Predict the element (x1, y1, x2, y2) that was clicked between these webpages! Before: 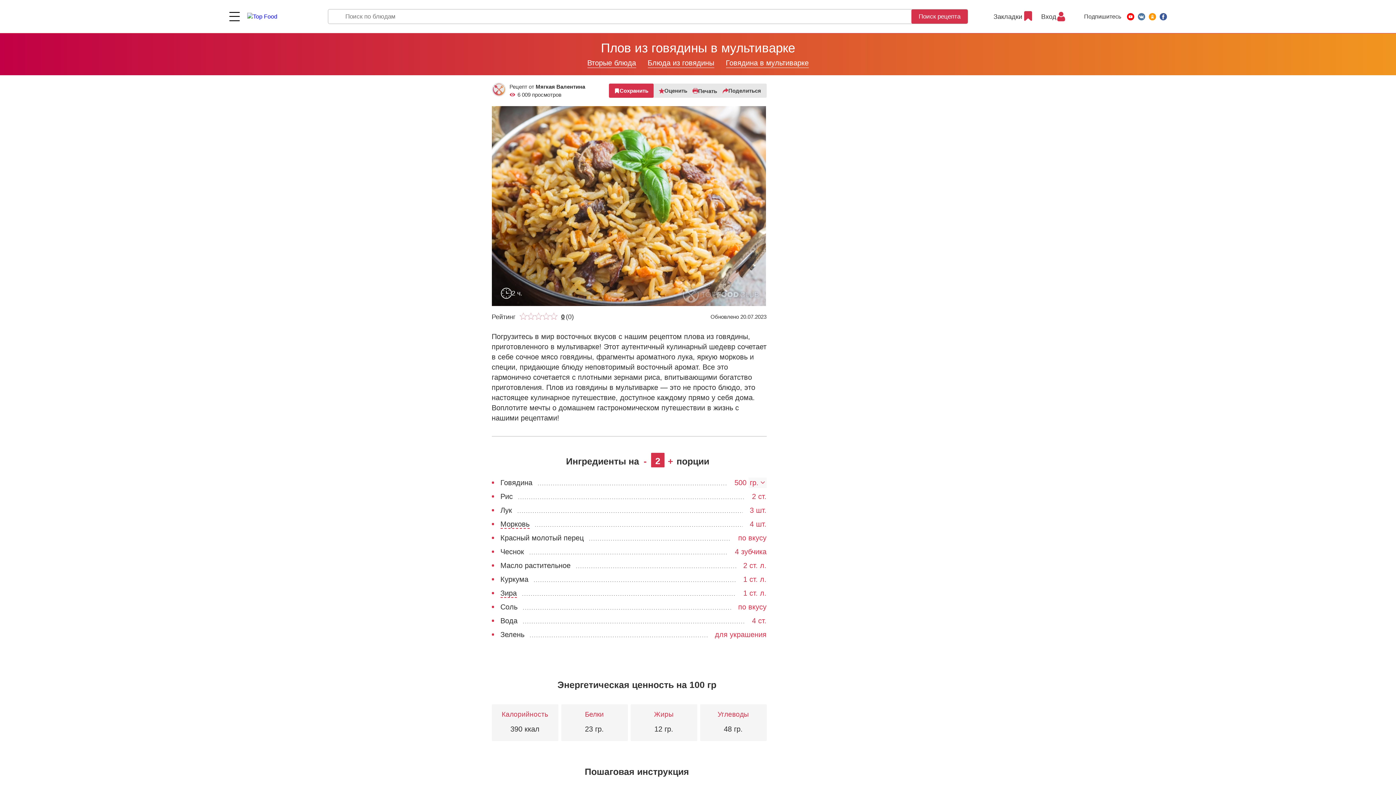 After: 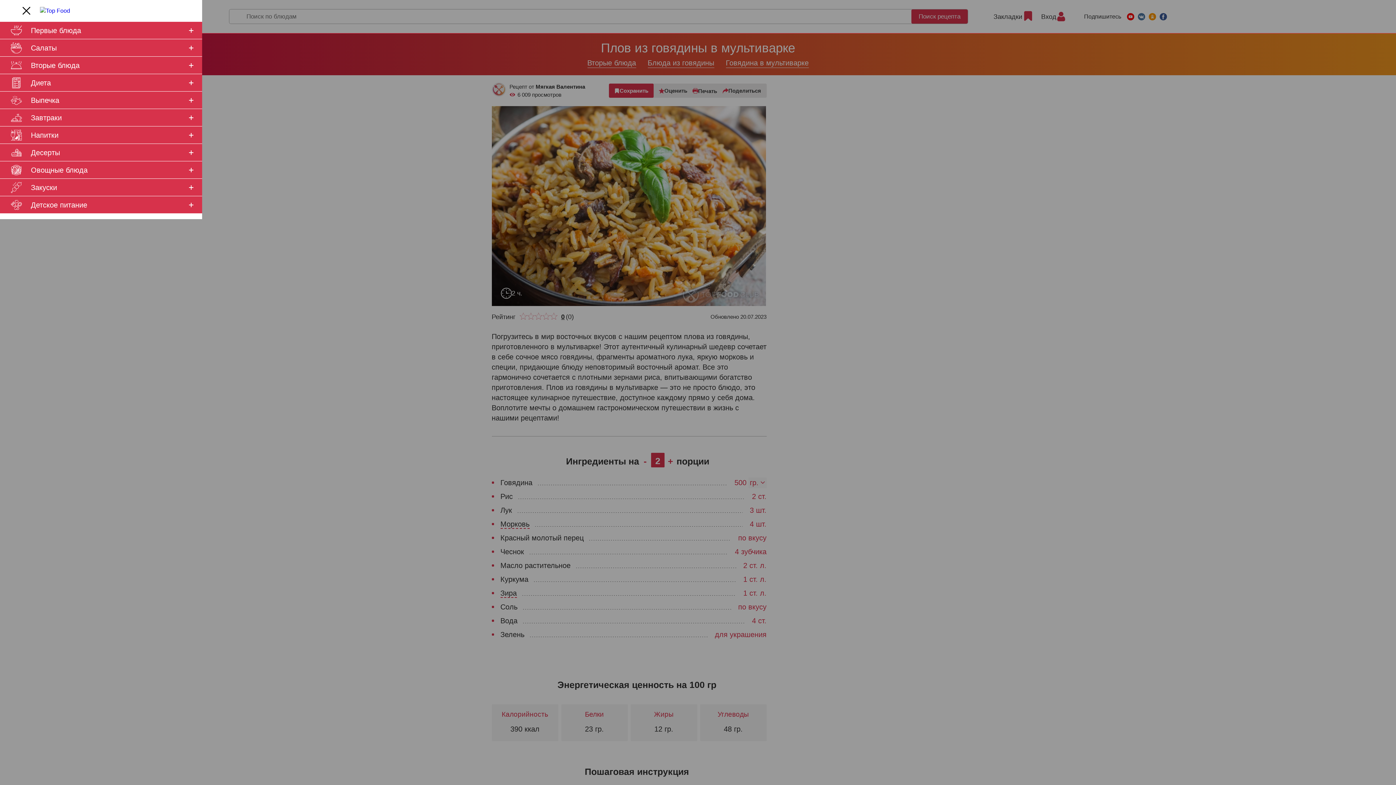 Action: bbox: (227, 10, 245, 22)